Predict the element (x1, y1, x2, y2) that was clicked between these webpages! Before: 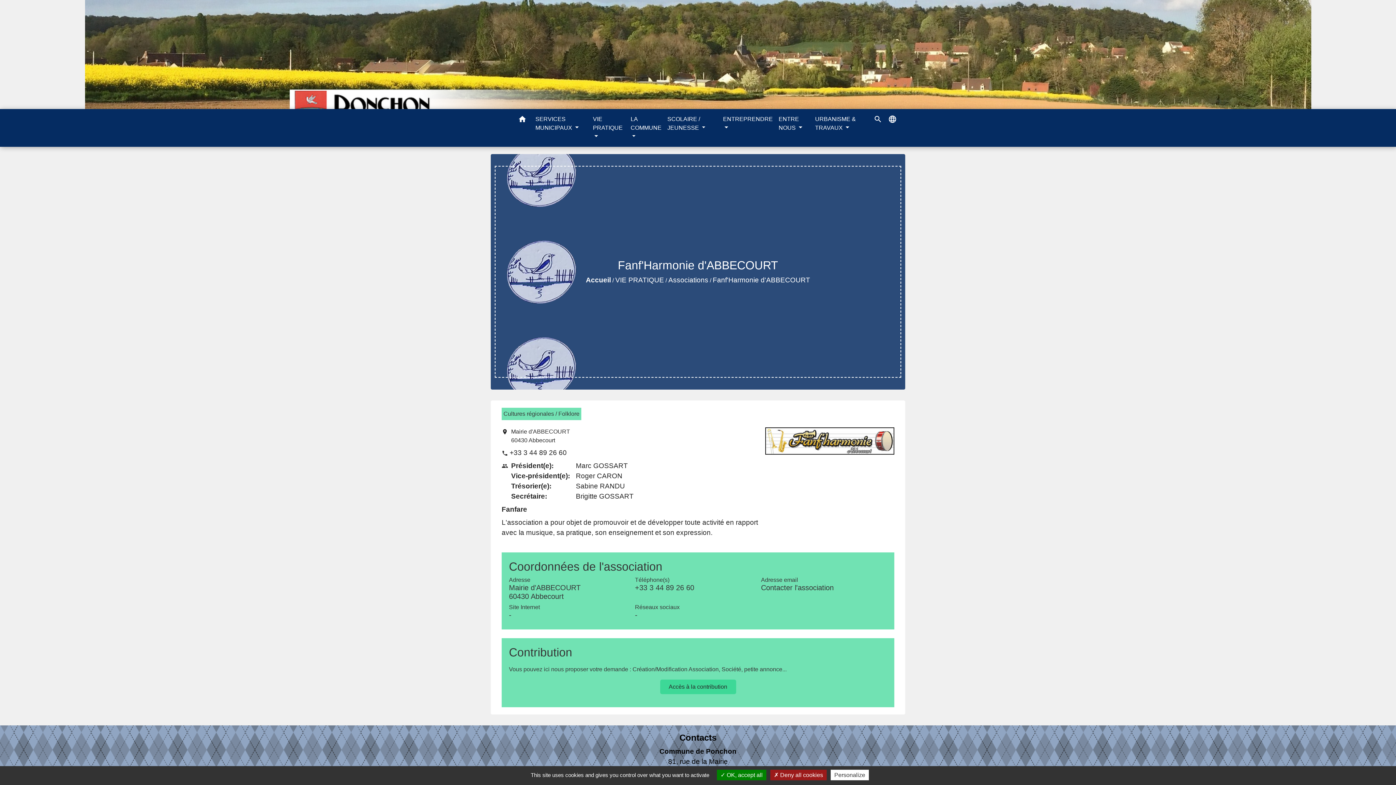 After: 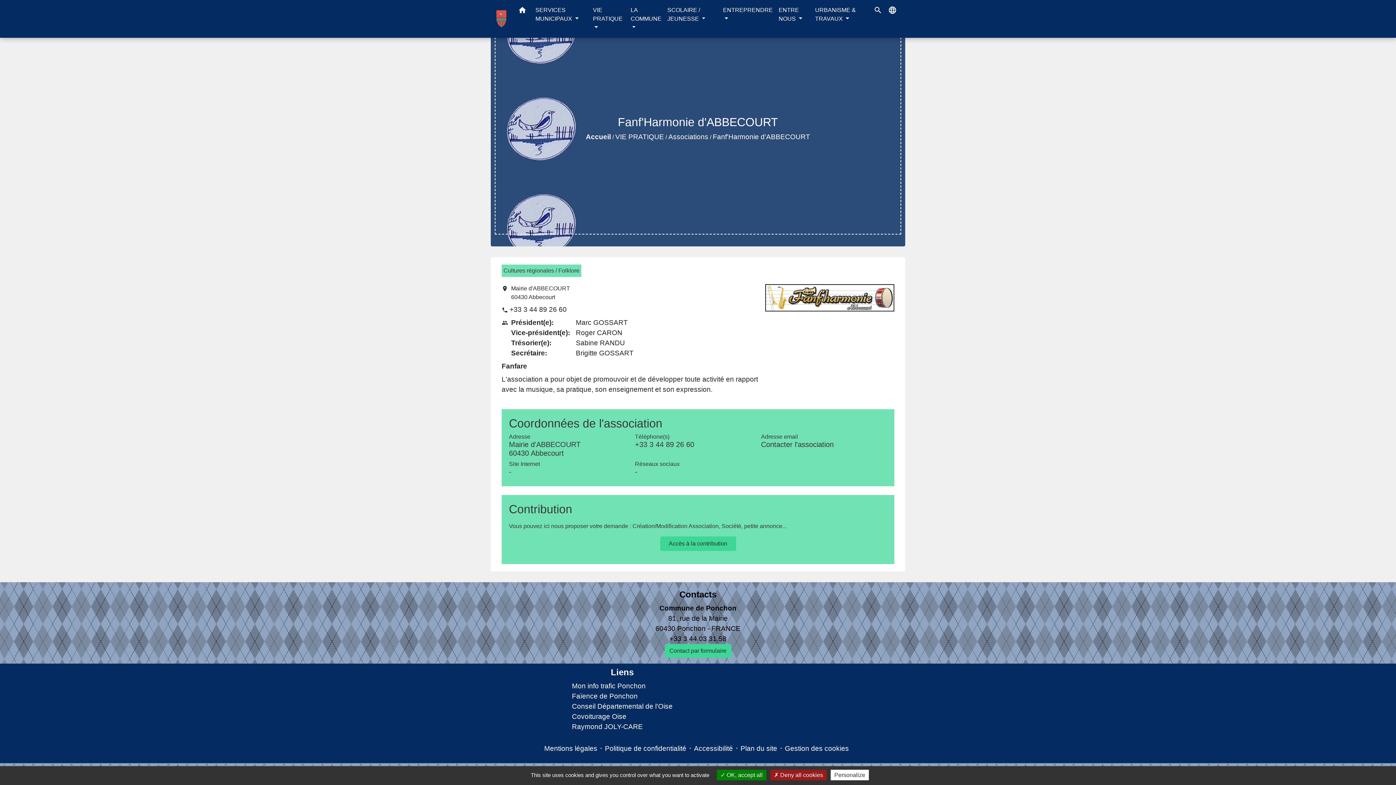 Action: bbox: (511, 427, 570, 445) label: Mairie d'ABBECOURT
60430 Abbecourt